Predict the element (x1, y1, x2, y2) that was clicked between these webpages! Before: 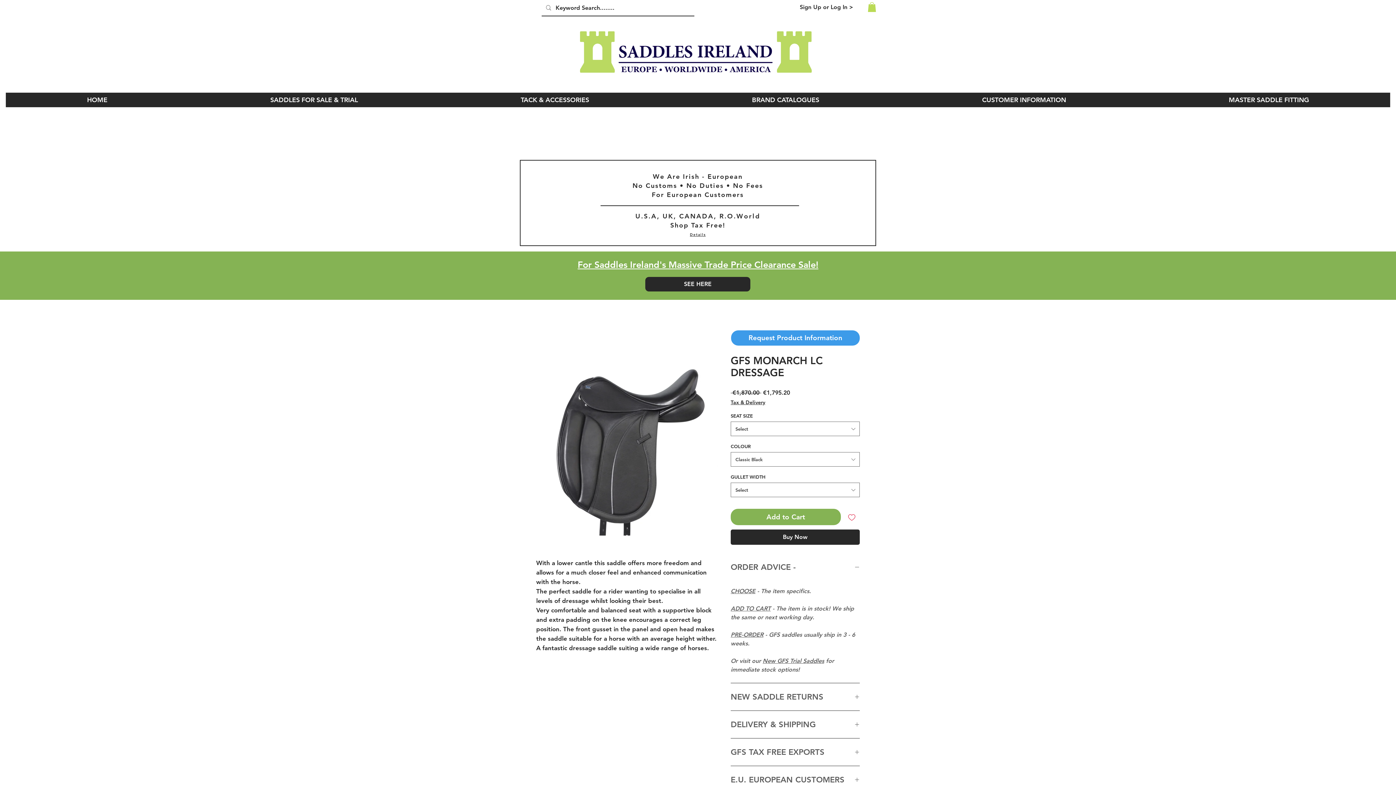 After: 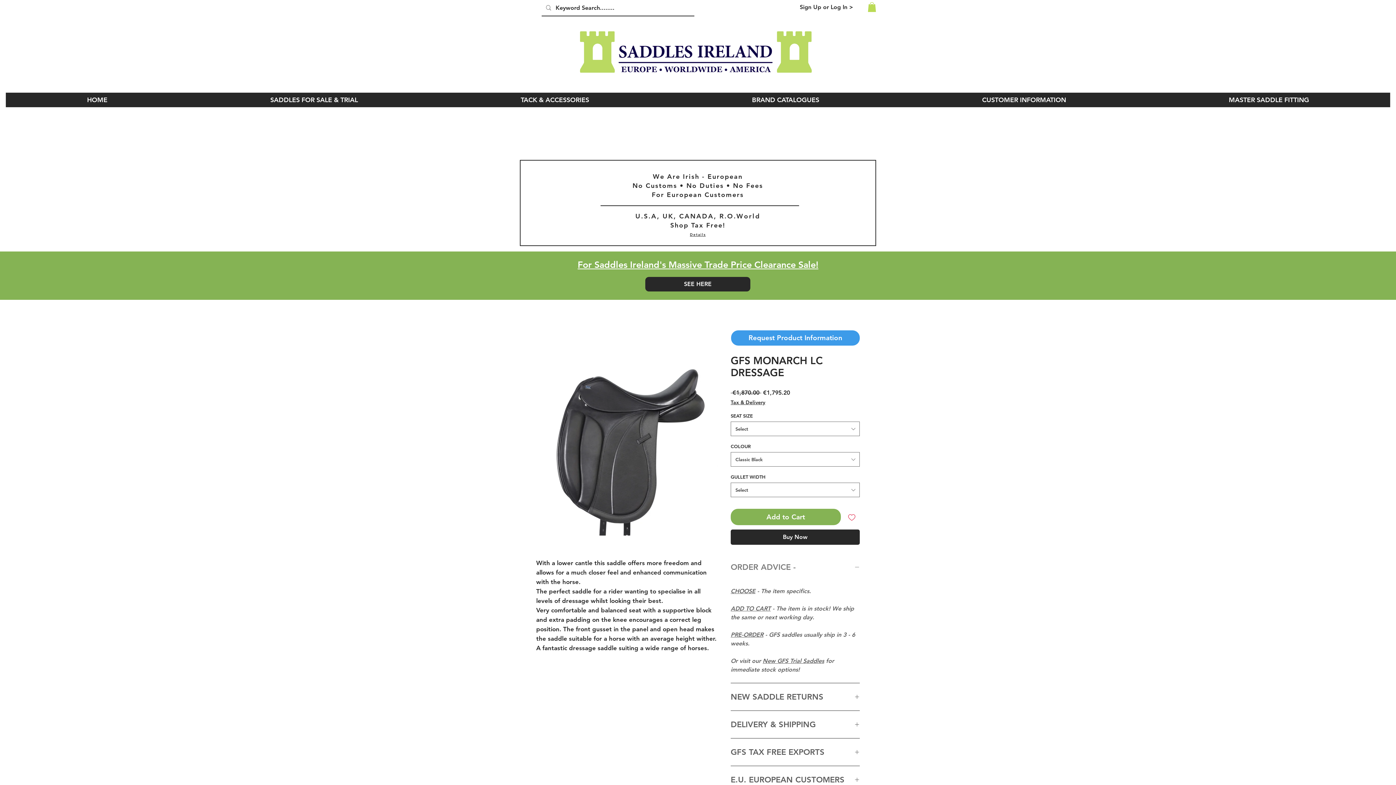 Action: label: ORDER ADVICE - bbox: (730, 562, 860, 572)